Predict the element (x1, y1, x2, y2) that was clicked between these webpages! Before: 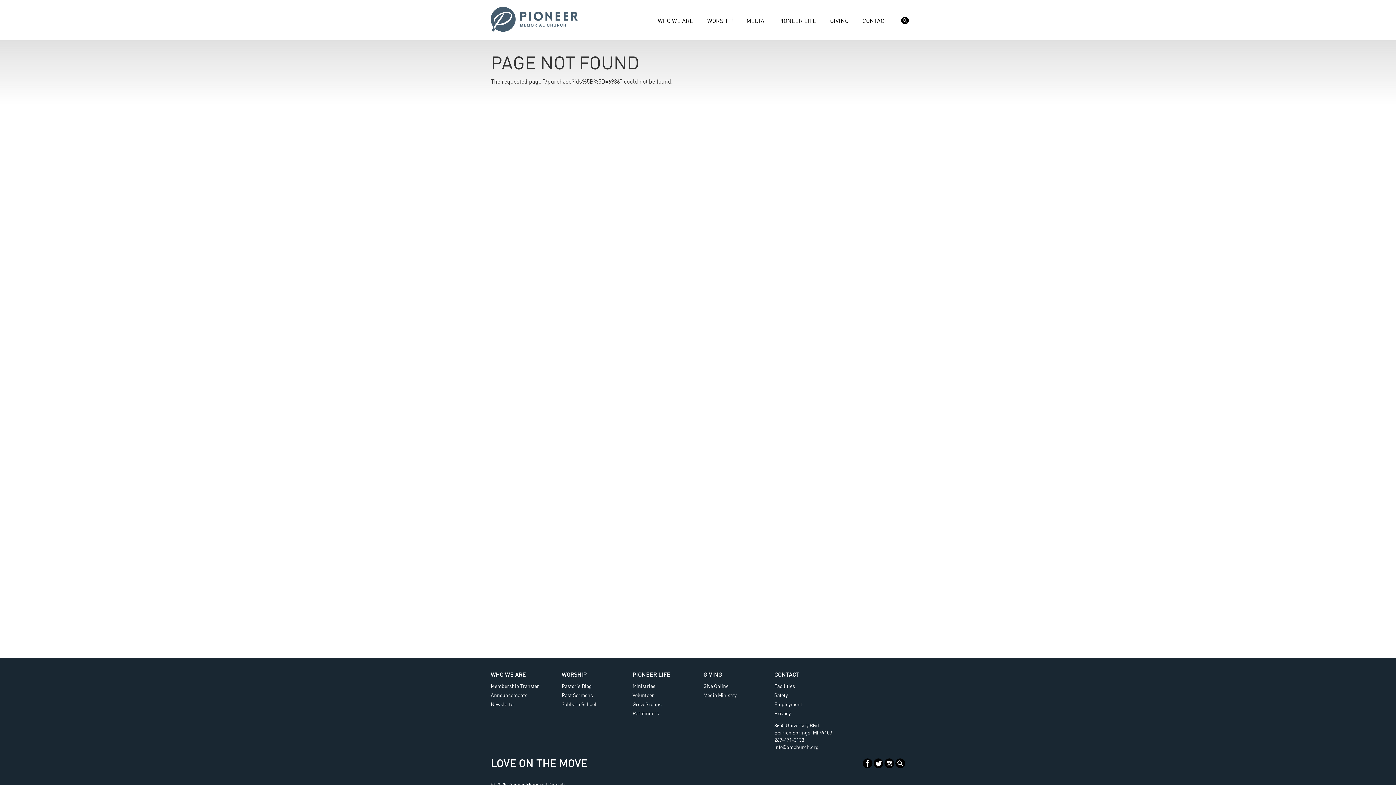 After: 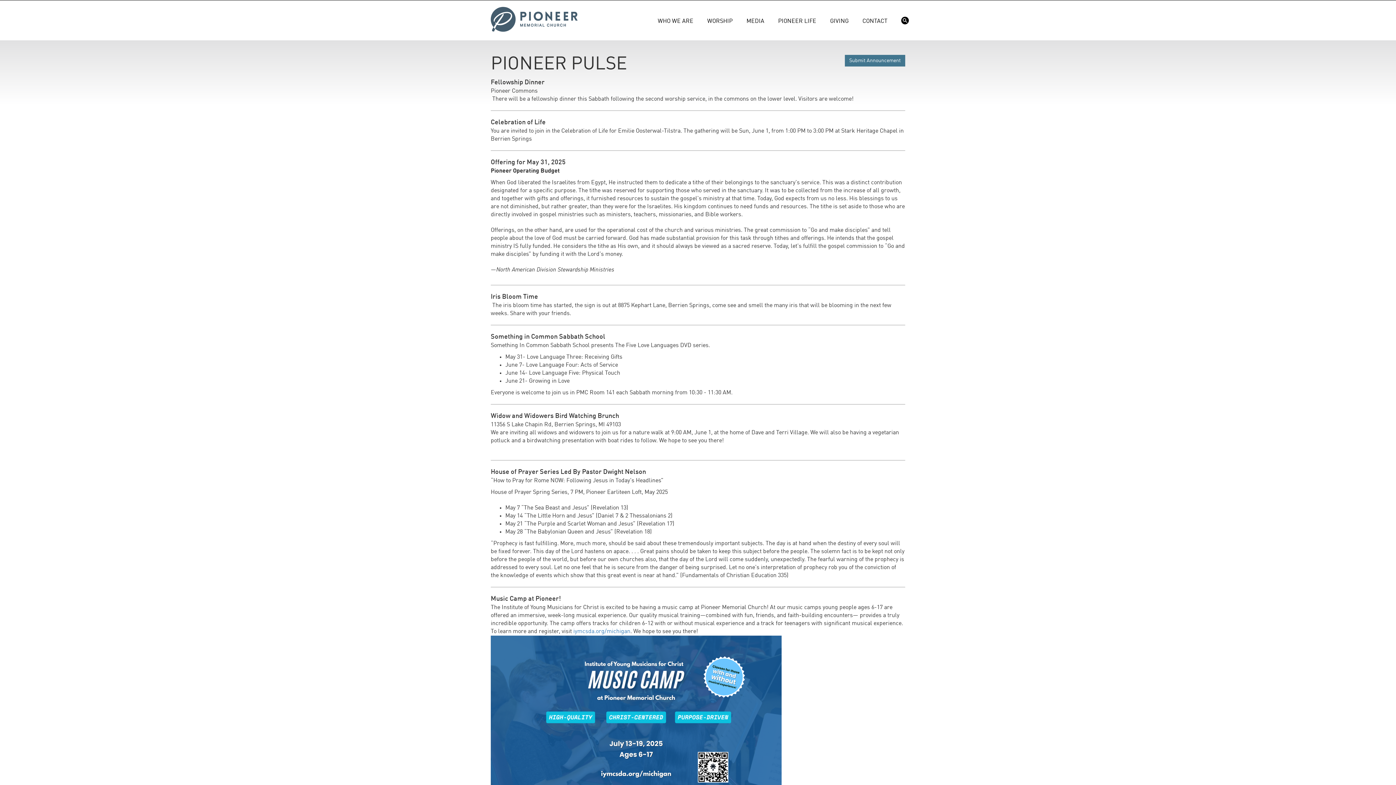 Action: label: Announcements bbox: (490, 691, 550, 700)